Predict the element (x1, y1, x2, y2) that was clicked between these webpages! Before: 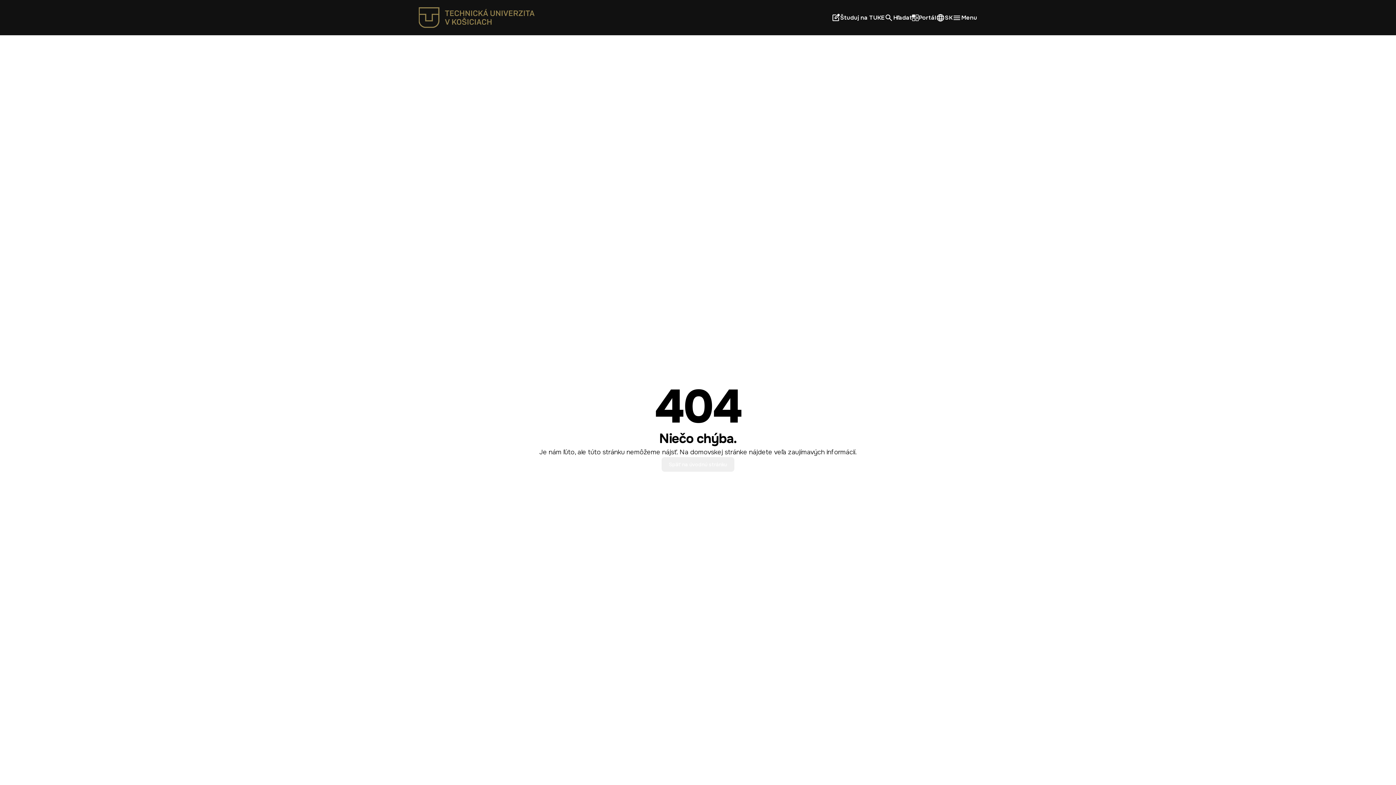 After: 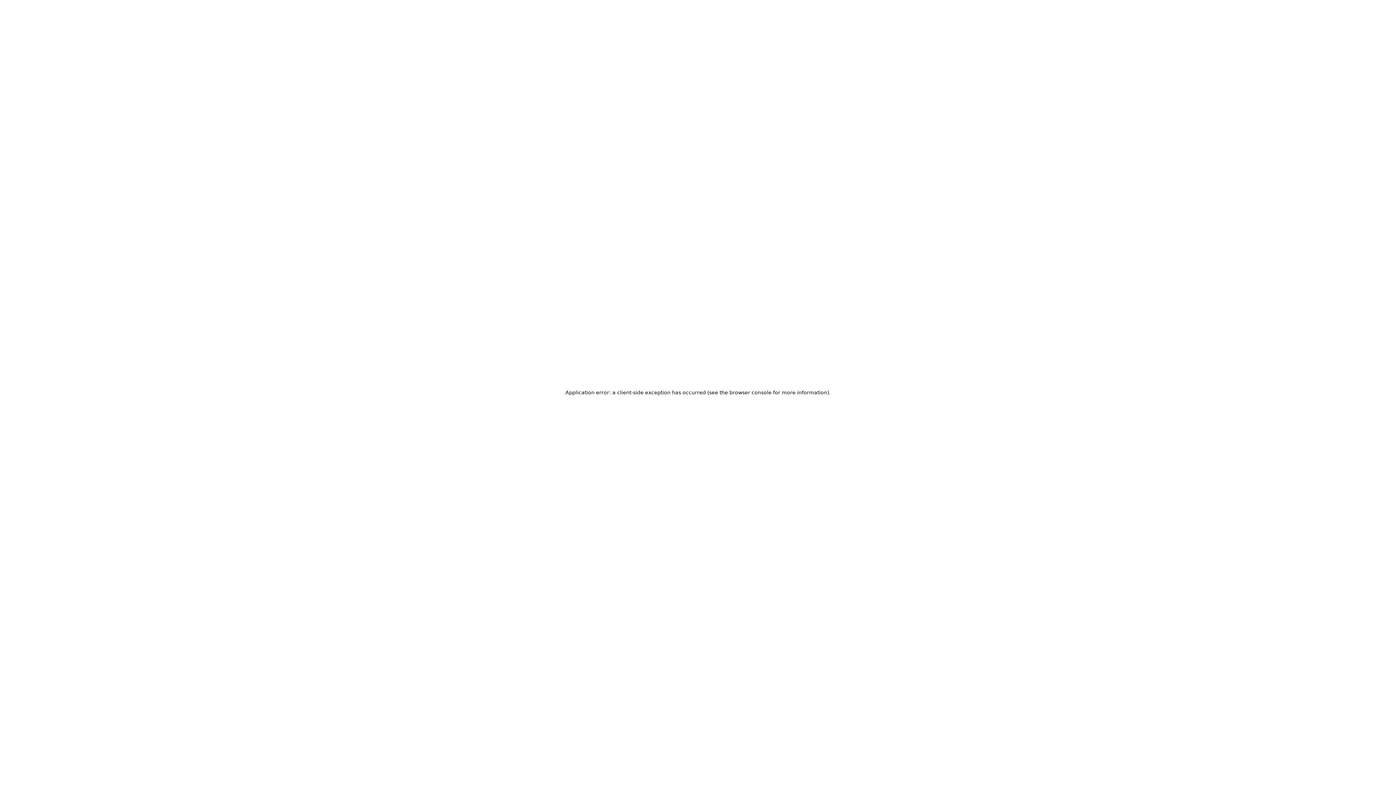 Action: bbox: (831, 13, 884, 22) label: Študuj na TUKE